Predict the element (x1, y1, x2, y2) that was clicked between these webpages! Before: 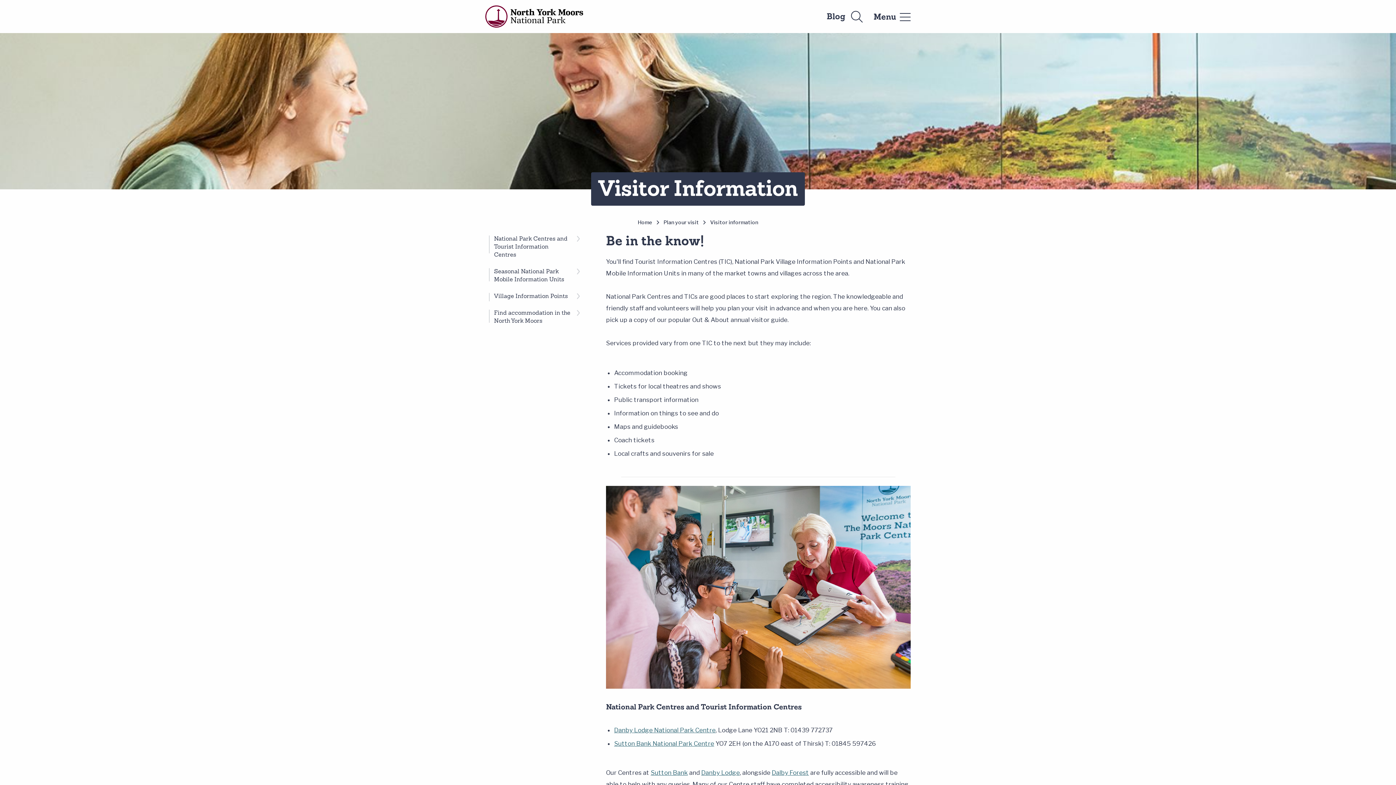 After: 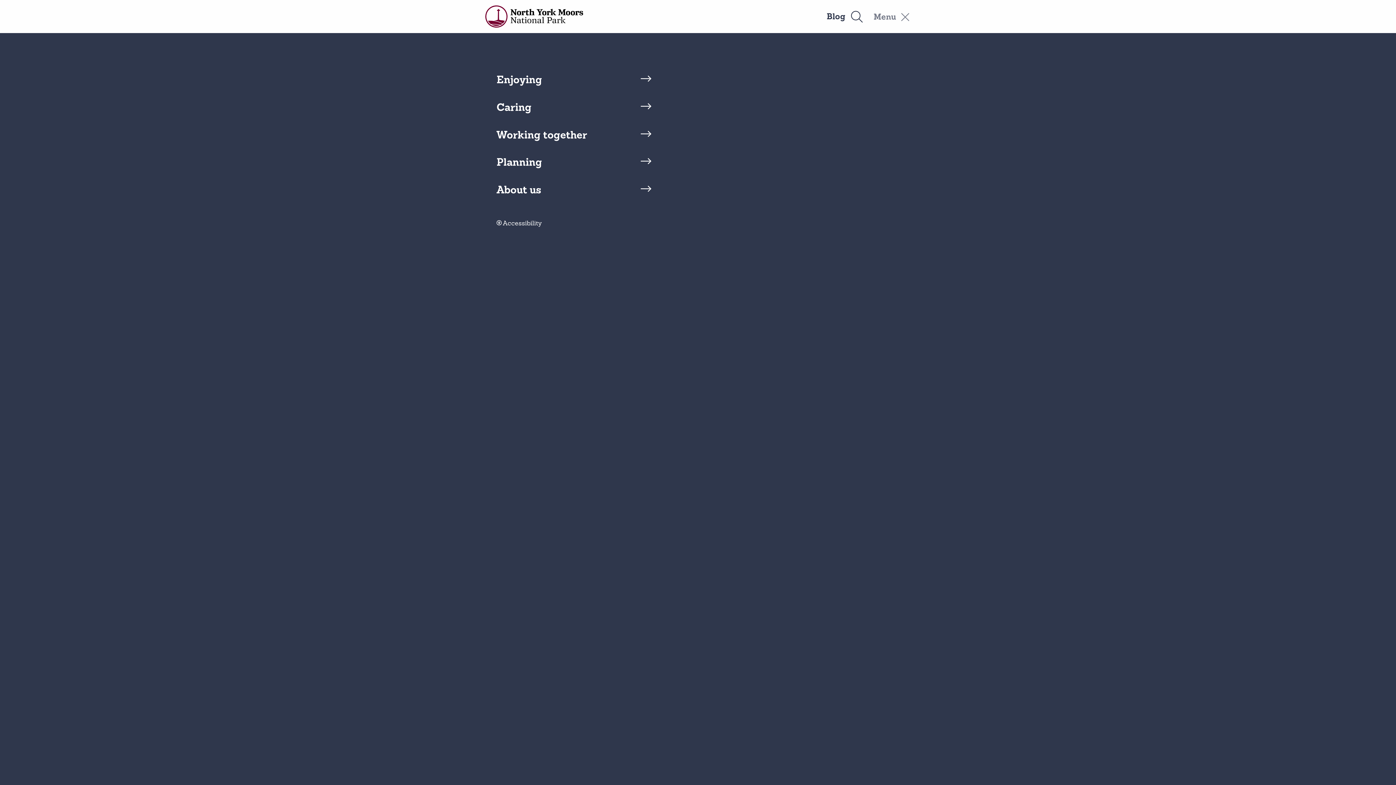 Action: bbox: (874, 12, 910, 20) label: Mobile Navigation Toggle